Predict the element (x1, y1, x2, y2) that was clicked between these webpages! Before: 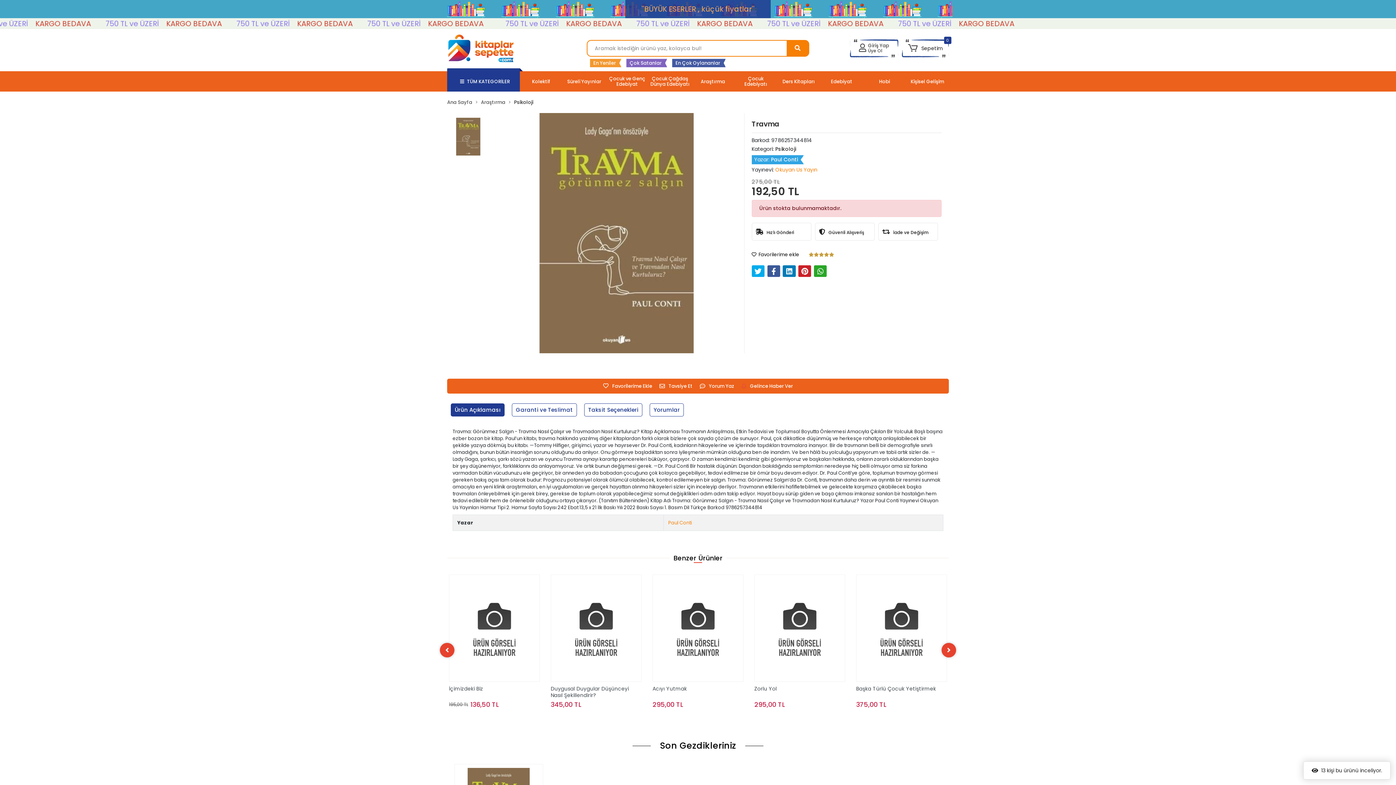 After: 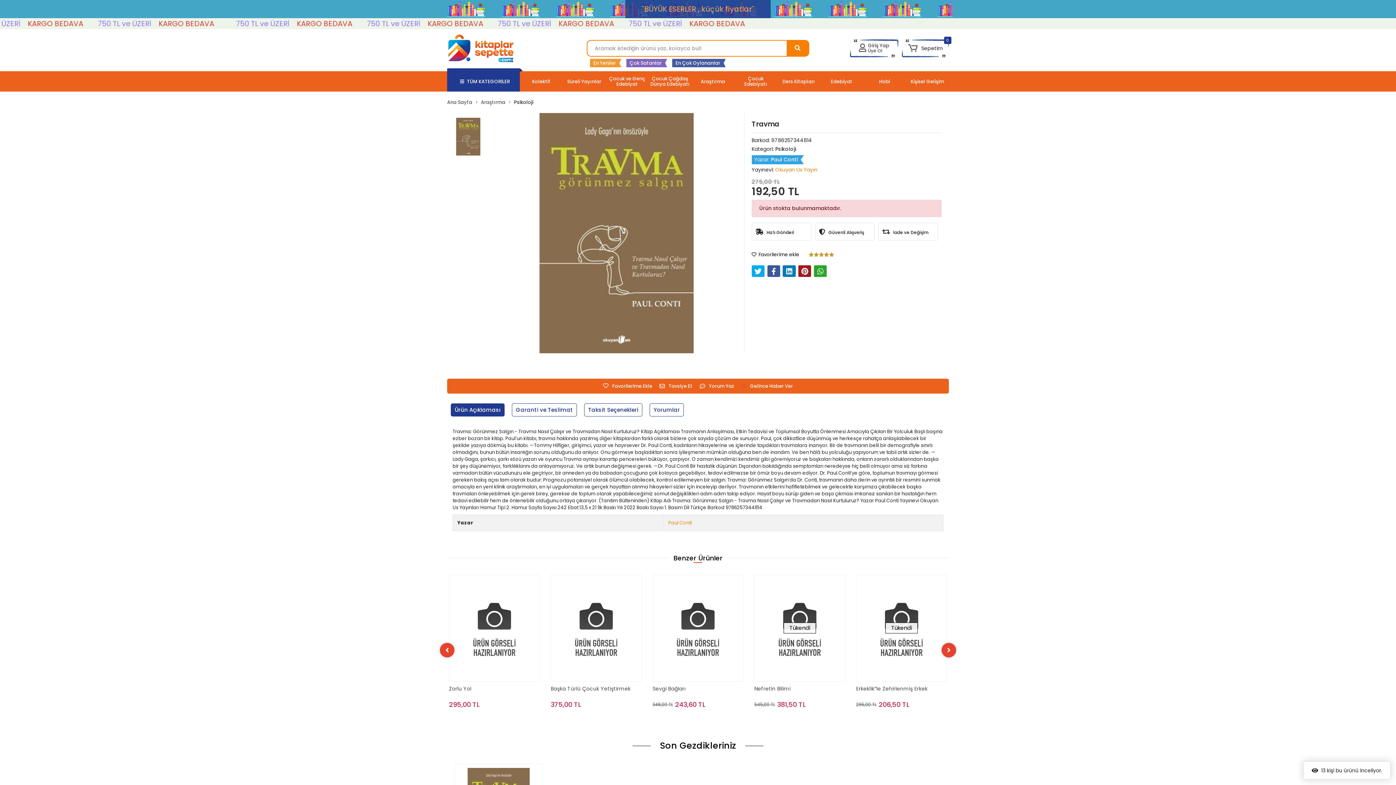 Action: bbox: (798, 265, 811, 277)